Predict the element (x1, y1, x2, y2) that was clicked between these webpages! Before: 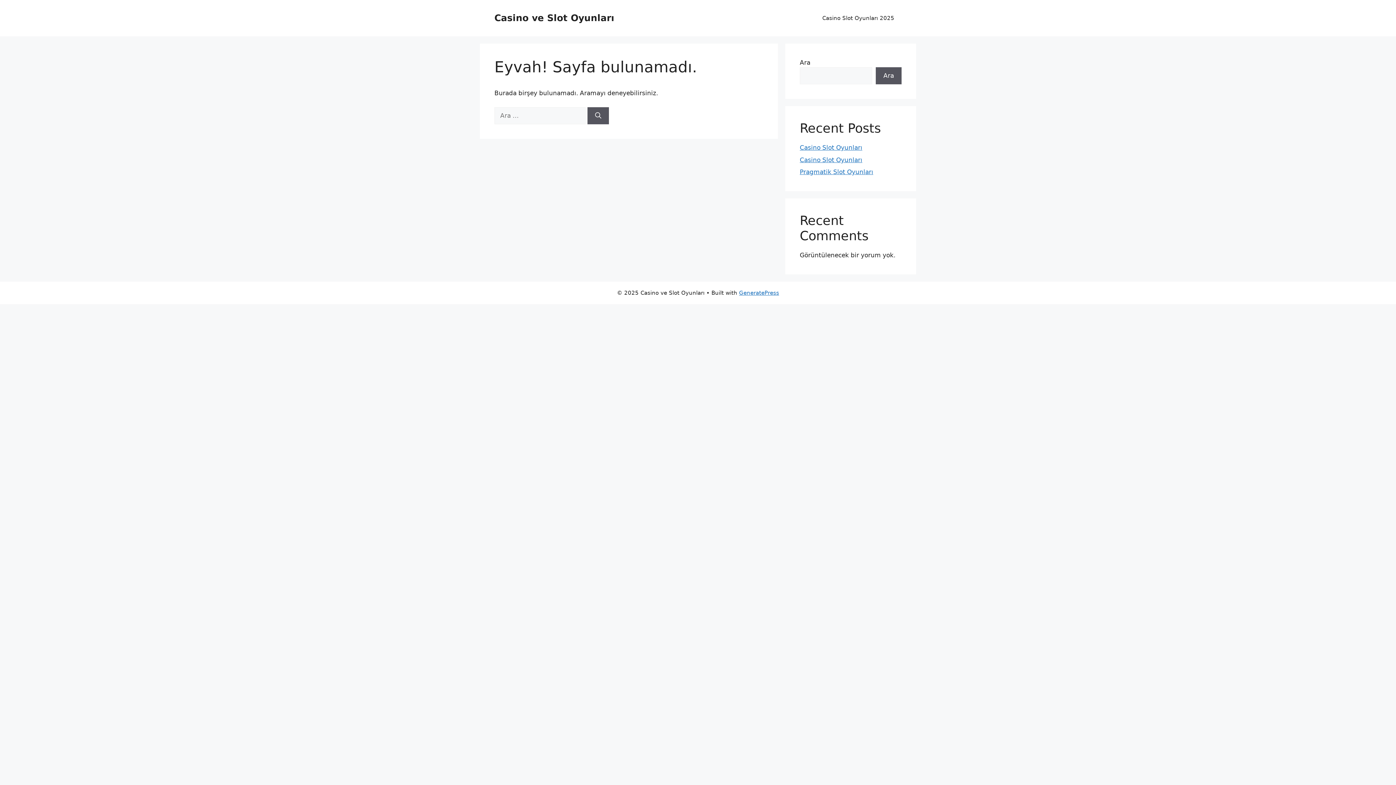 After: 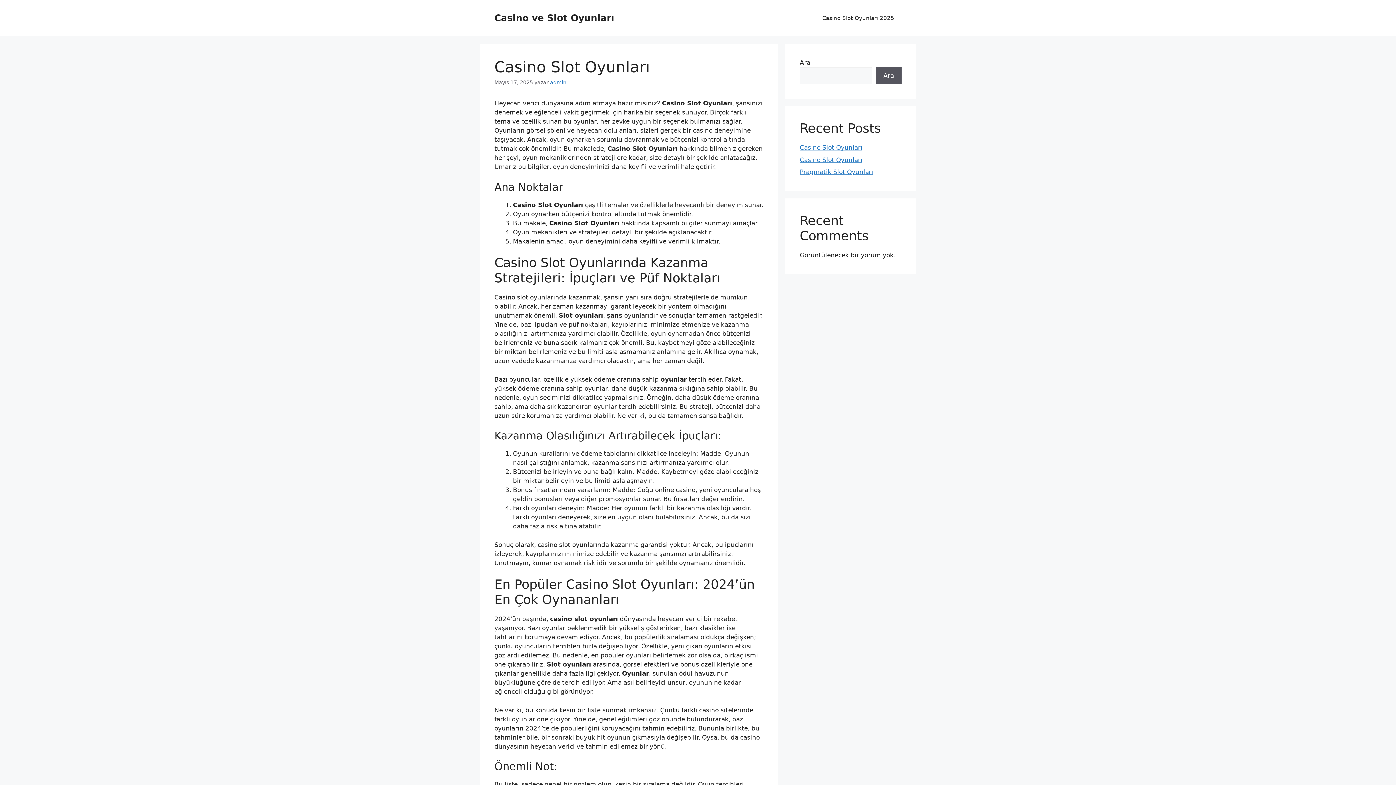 Action: bbox: (800, 144, 862, 151) label: Casino Slot Oyunları